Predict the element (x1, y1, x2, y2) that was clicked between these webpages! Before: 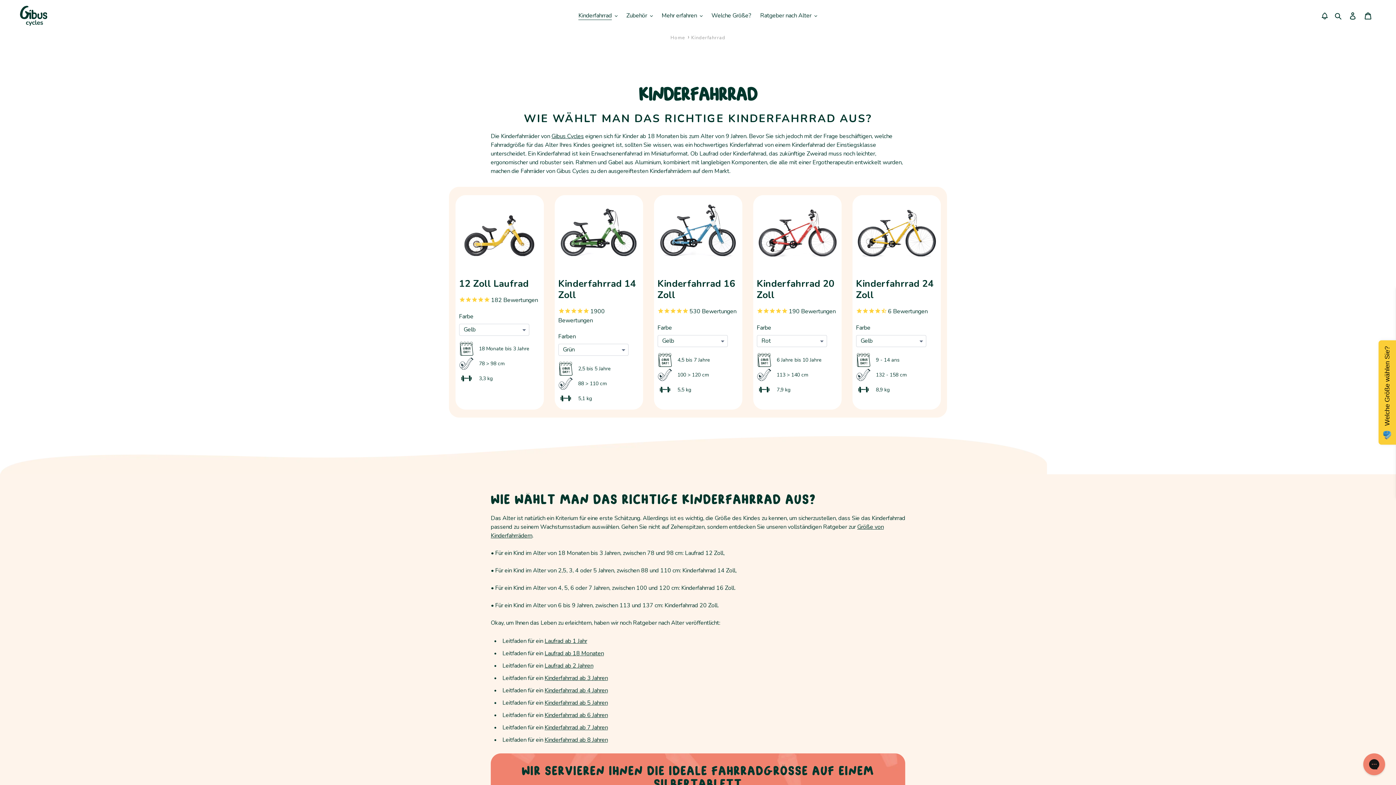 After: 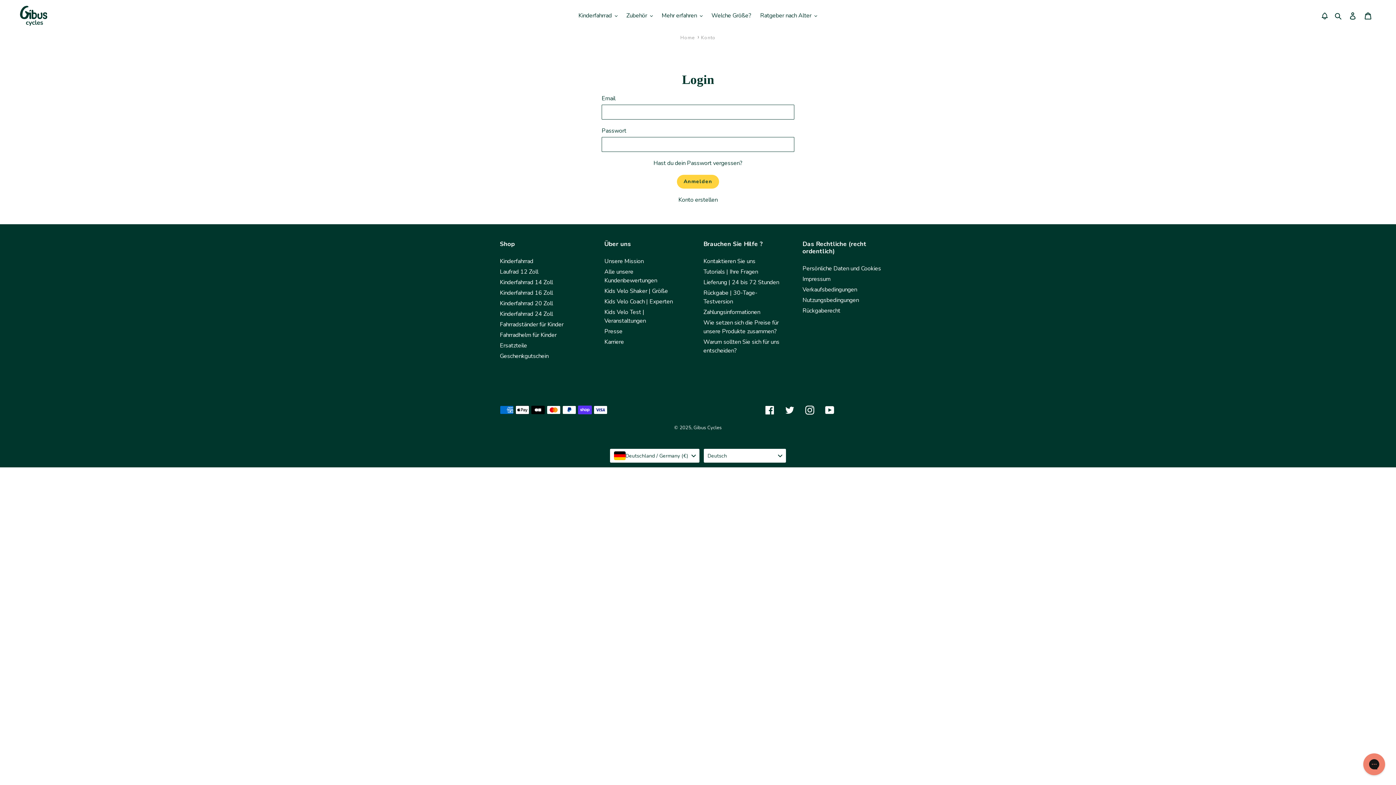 Action: label: Einloggen bbox: (1345, 7, 1360, 23)